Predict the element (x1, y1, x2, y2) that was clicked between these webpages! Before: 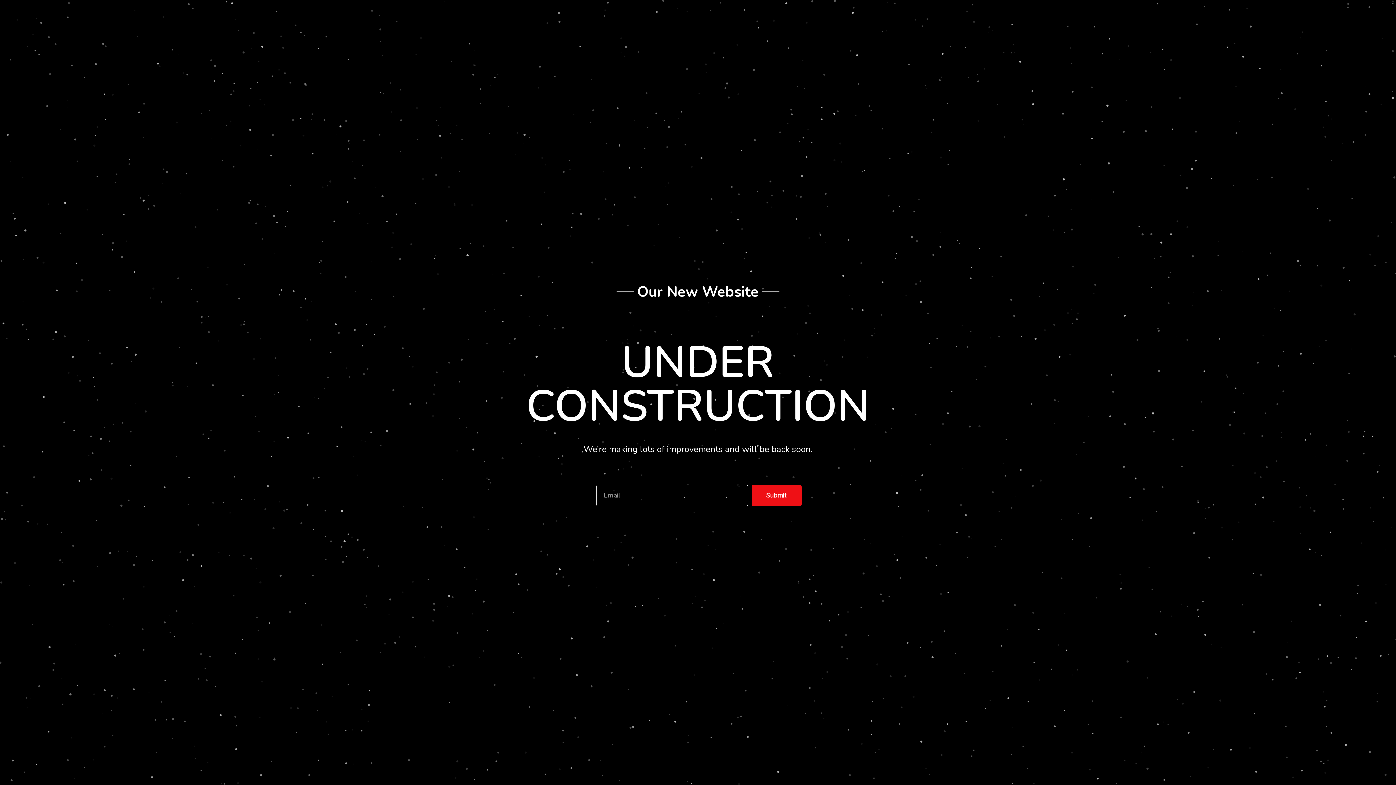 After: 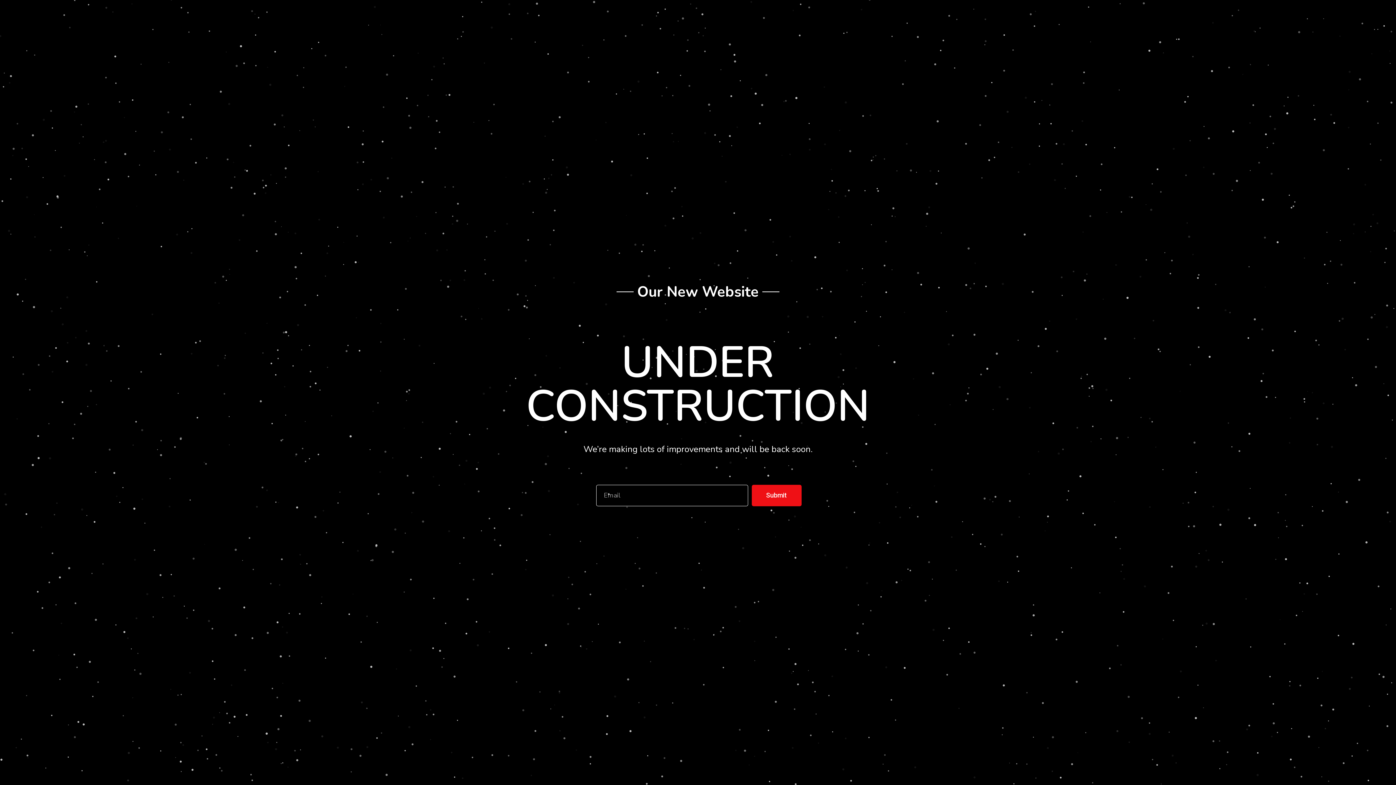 Action: bbox: (751, 484, 801, 506) label: Submit